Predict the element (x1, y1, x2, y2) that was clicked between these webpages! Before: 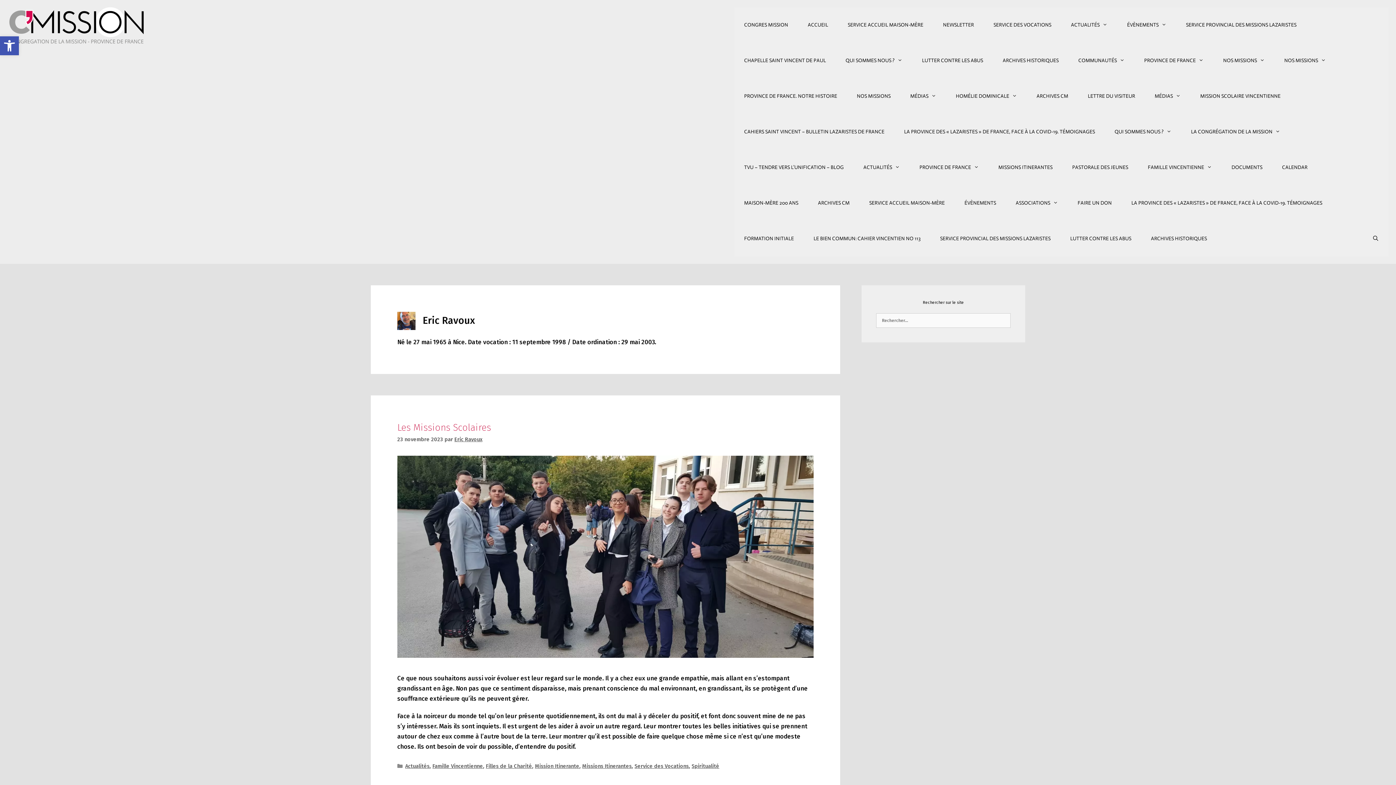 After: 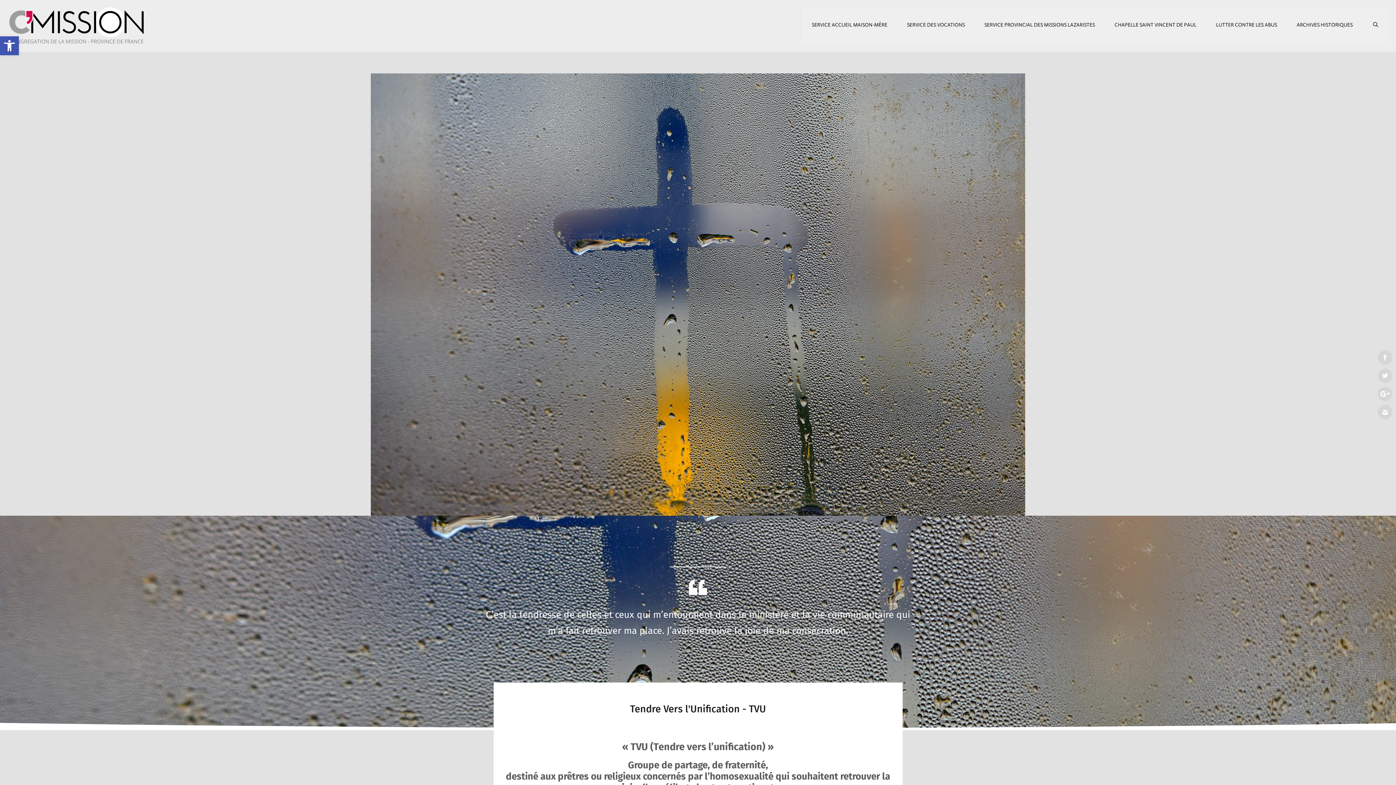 Action: bbox: (734, 149, 853, 185) label: TVU – TENDRE VERS L’UNIFICATION – BLOG